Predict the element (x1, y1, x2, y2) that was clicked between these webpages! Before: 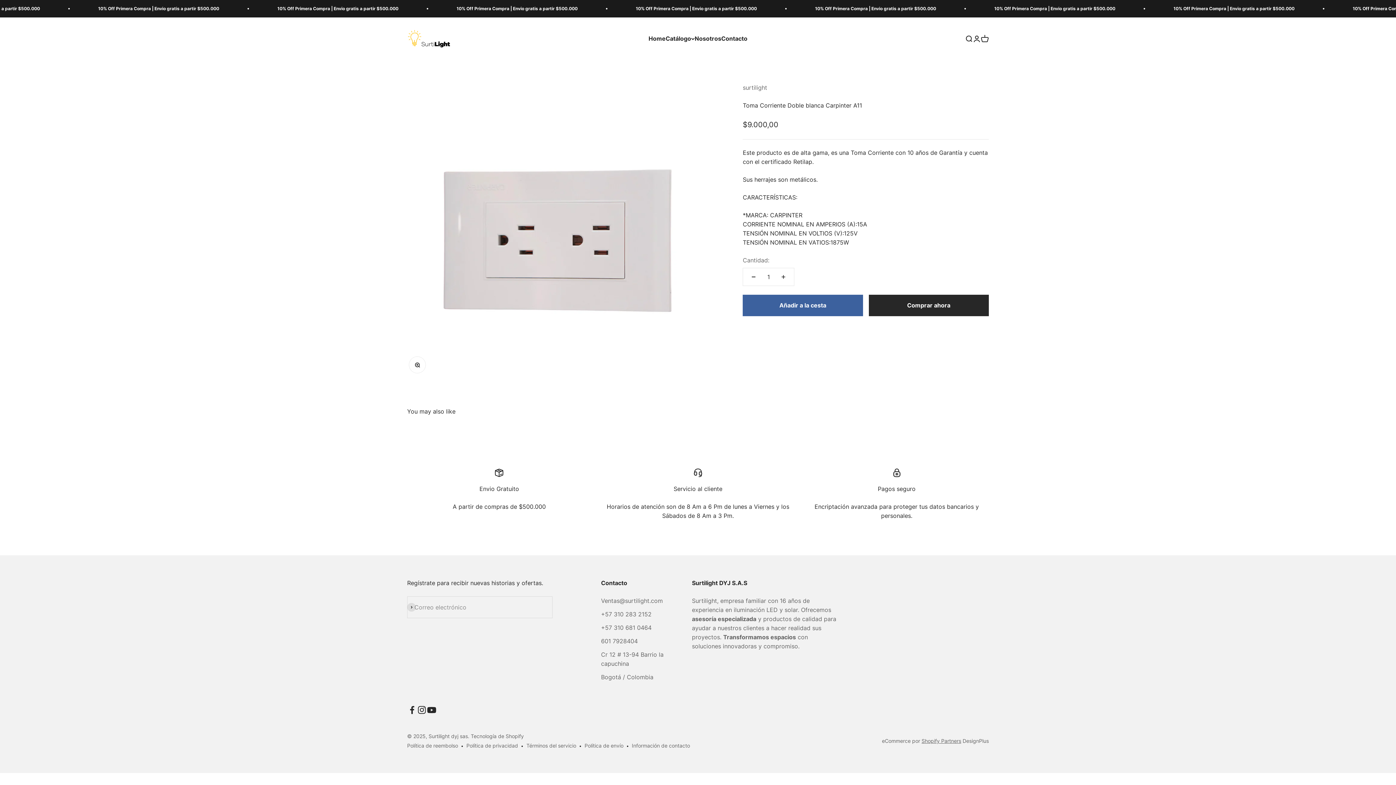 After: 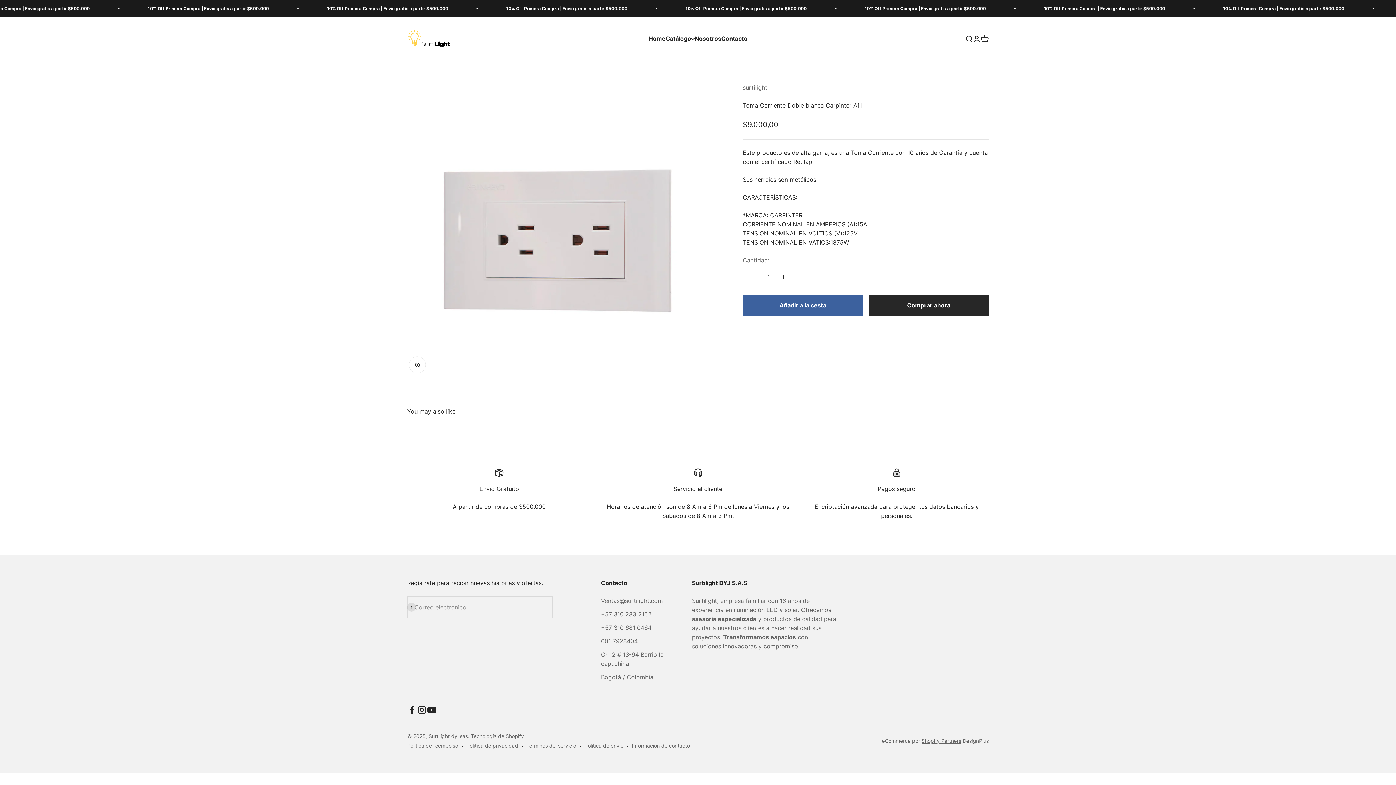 Action: label: Síguenos en Instagram bbox: (417, 705, 426, 715)